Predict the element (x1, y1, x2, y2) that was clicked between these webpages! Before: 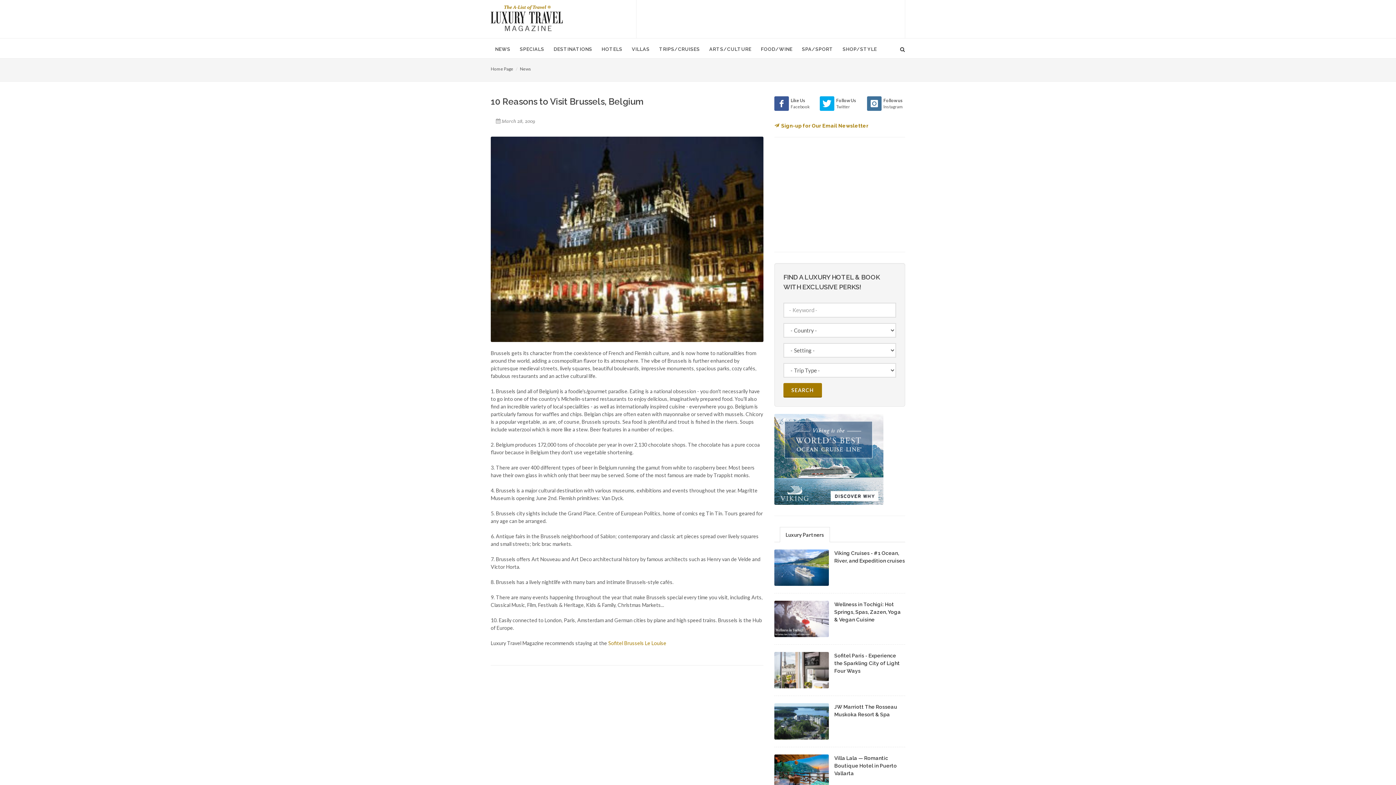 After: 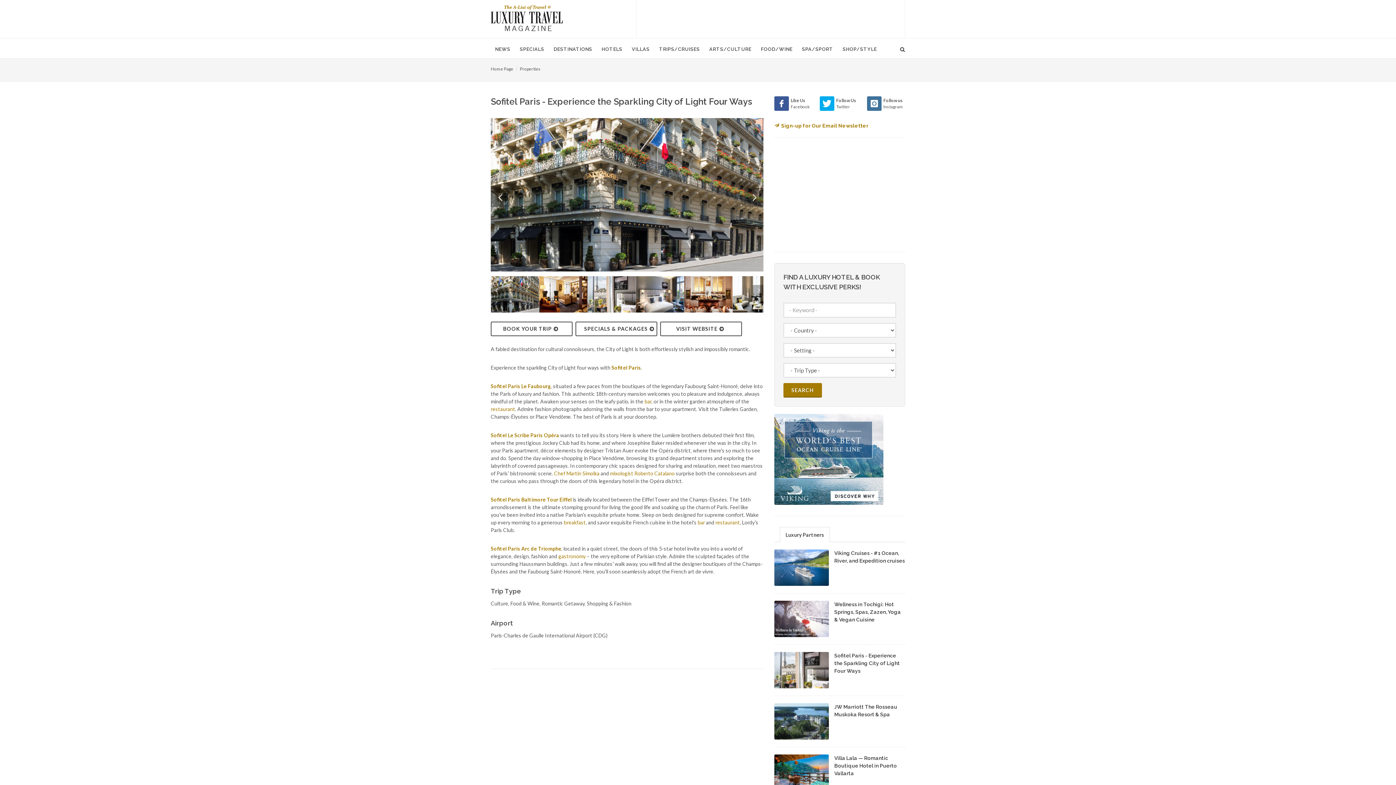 Action: bbox: (774, 652, 829, 688)